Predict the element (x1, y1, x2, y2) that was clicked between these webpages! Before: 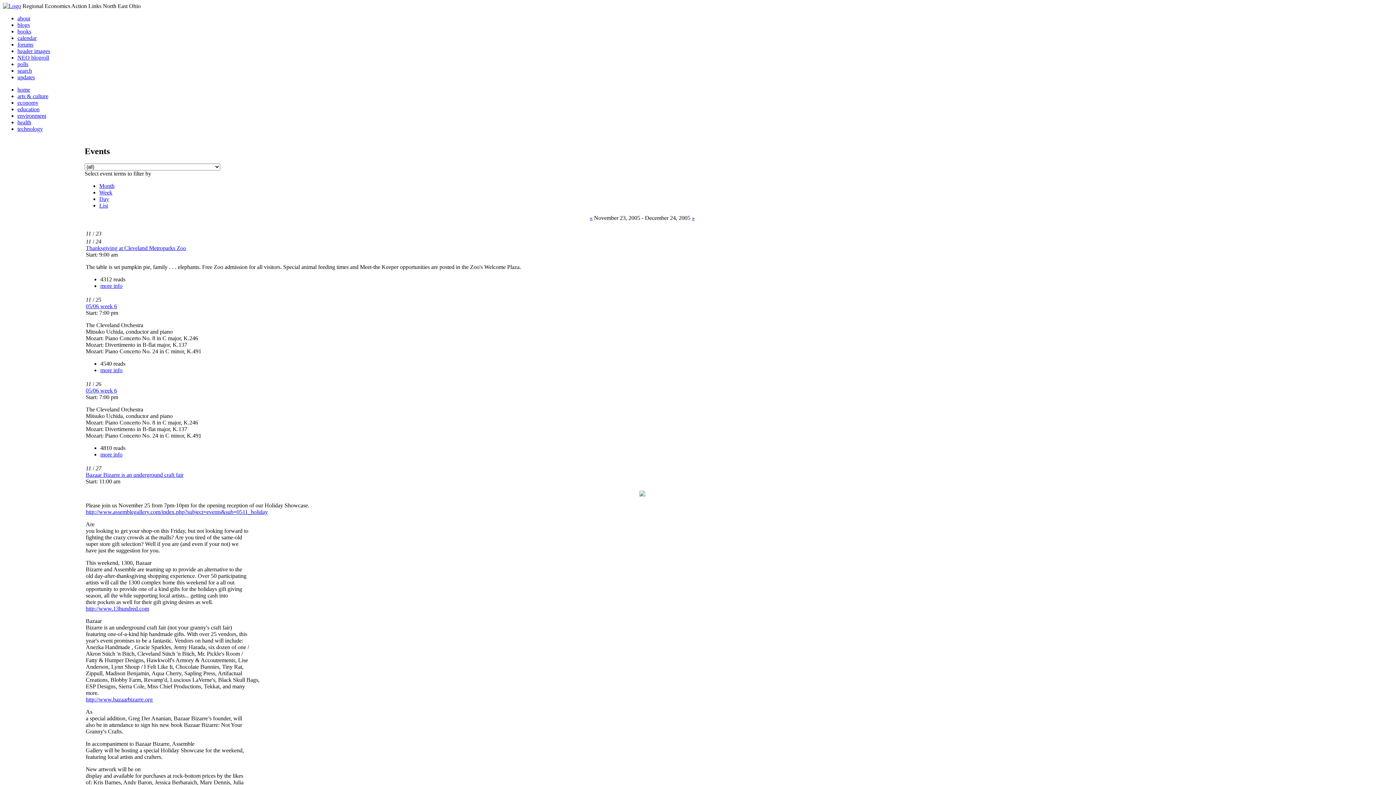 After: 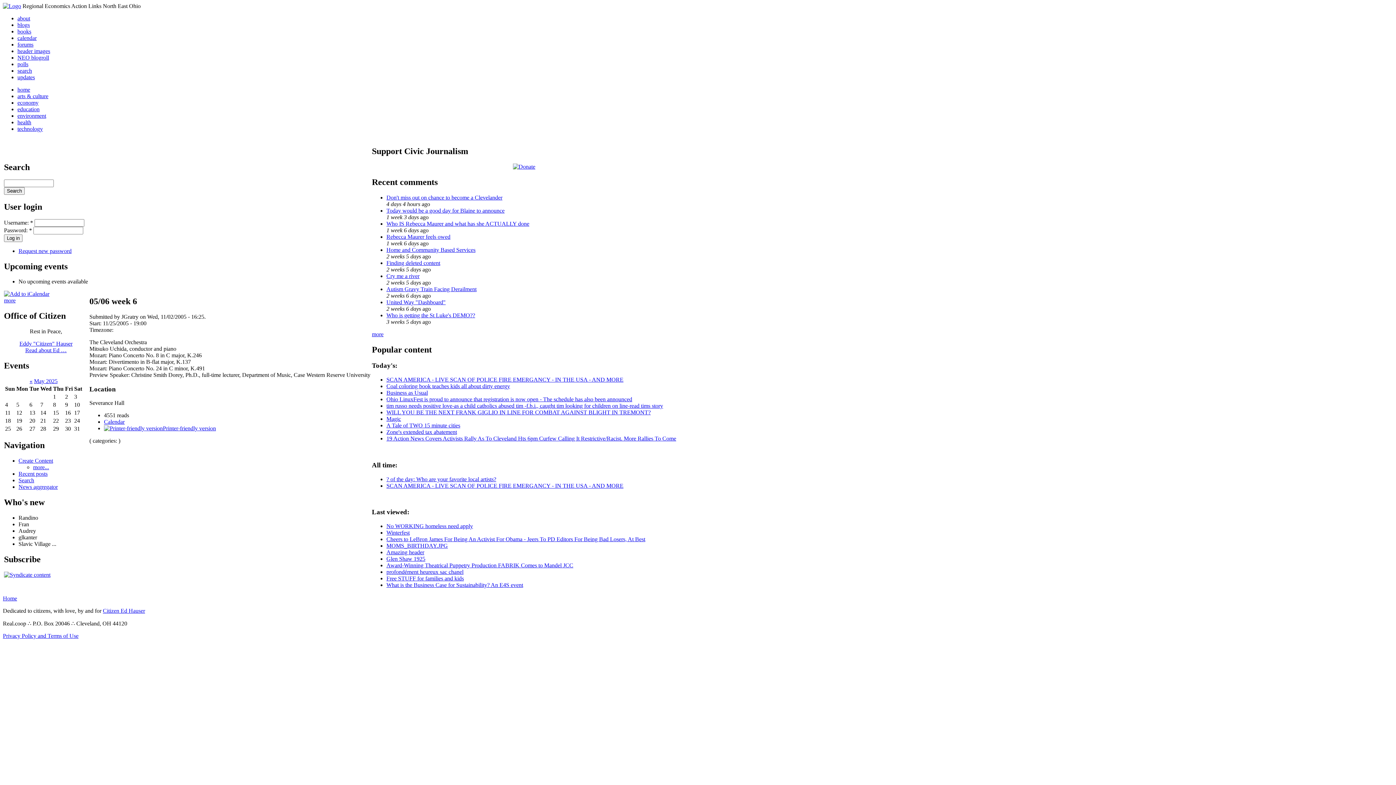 Action: label: more info bbox: (100, 367, 122, 373)